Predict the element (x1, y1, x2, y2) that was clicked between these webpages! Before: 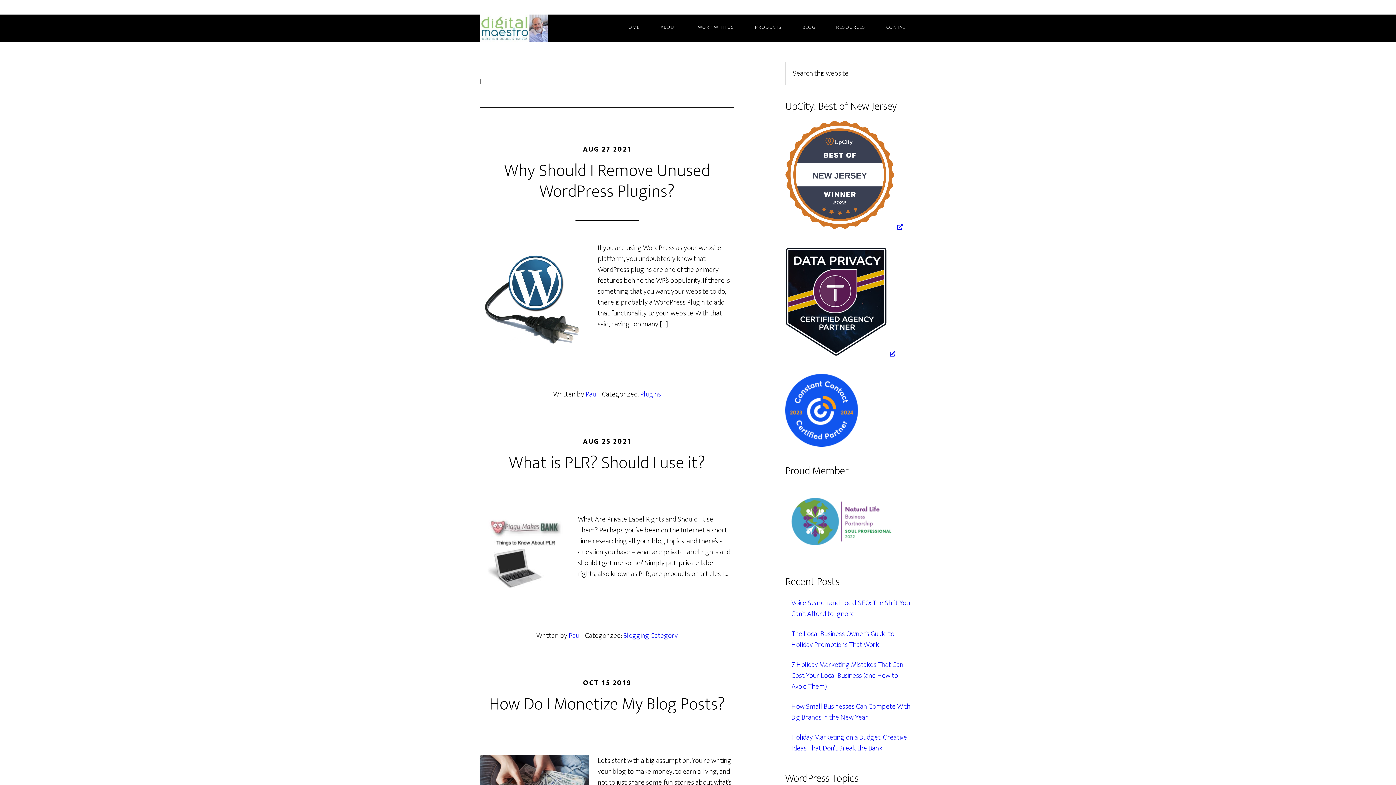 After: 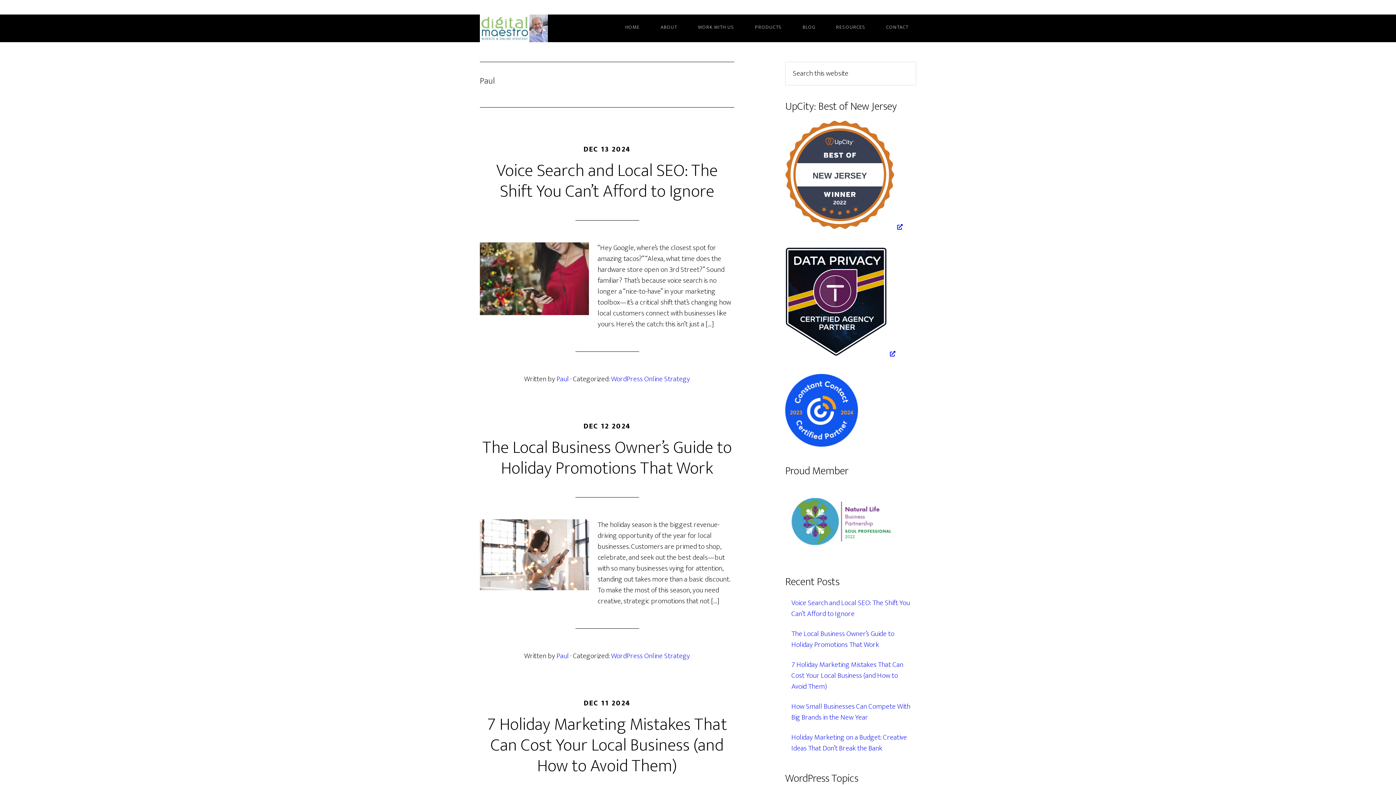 Action: label: Paul bbox: (568, 629, 581, 642)